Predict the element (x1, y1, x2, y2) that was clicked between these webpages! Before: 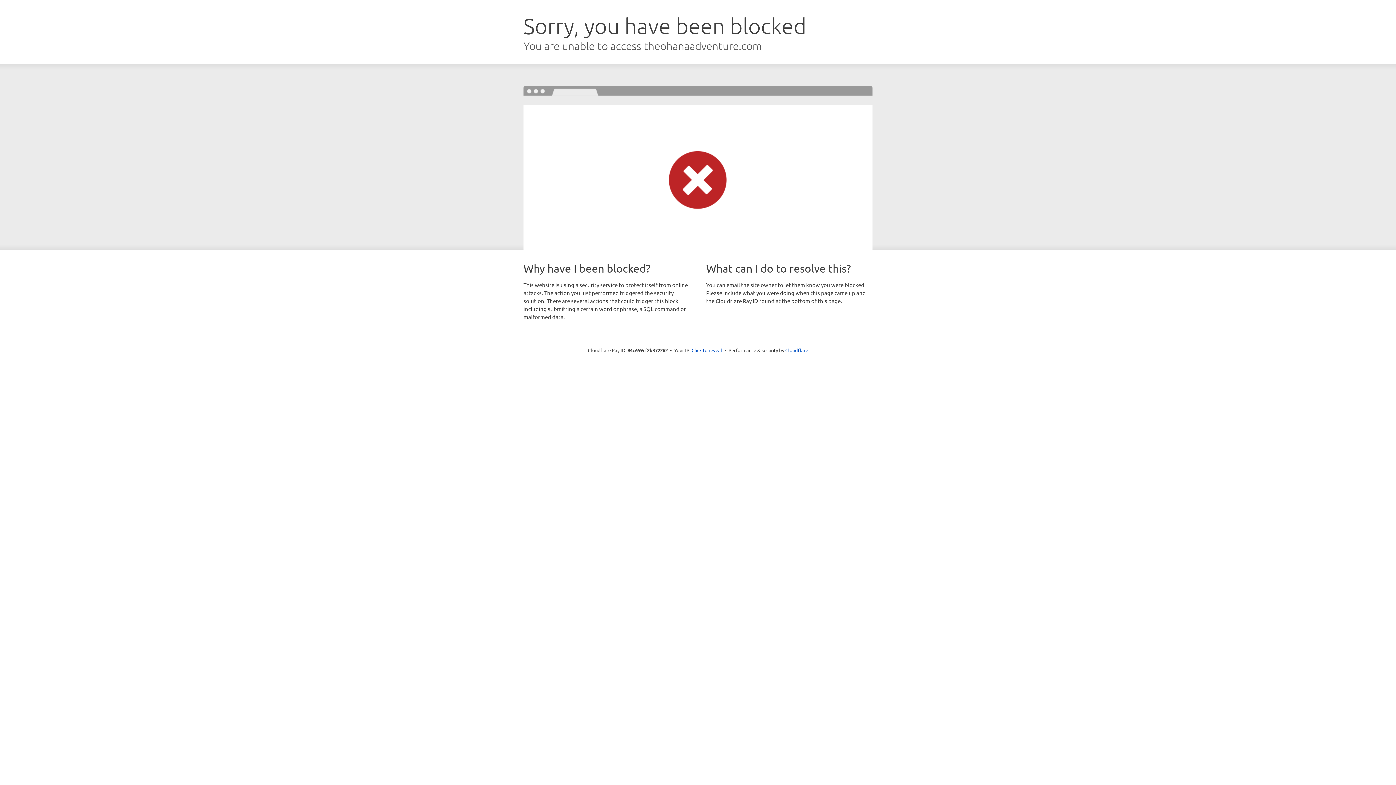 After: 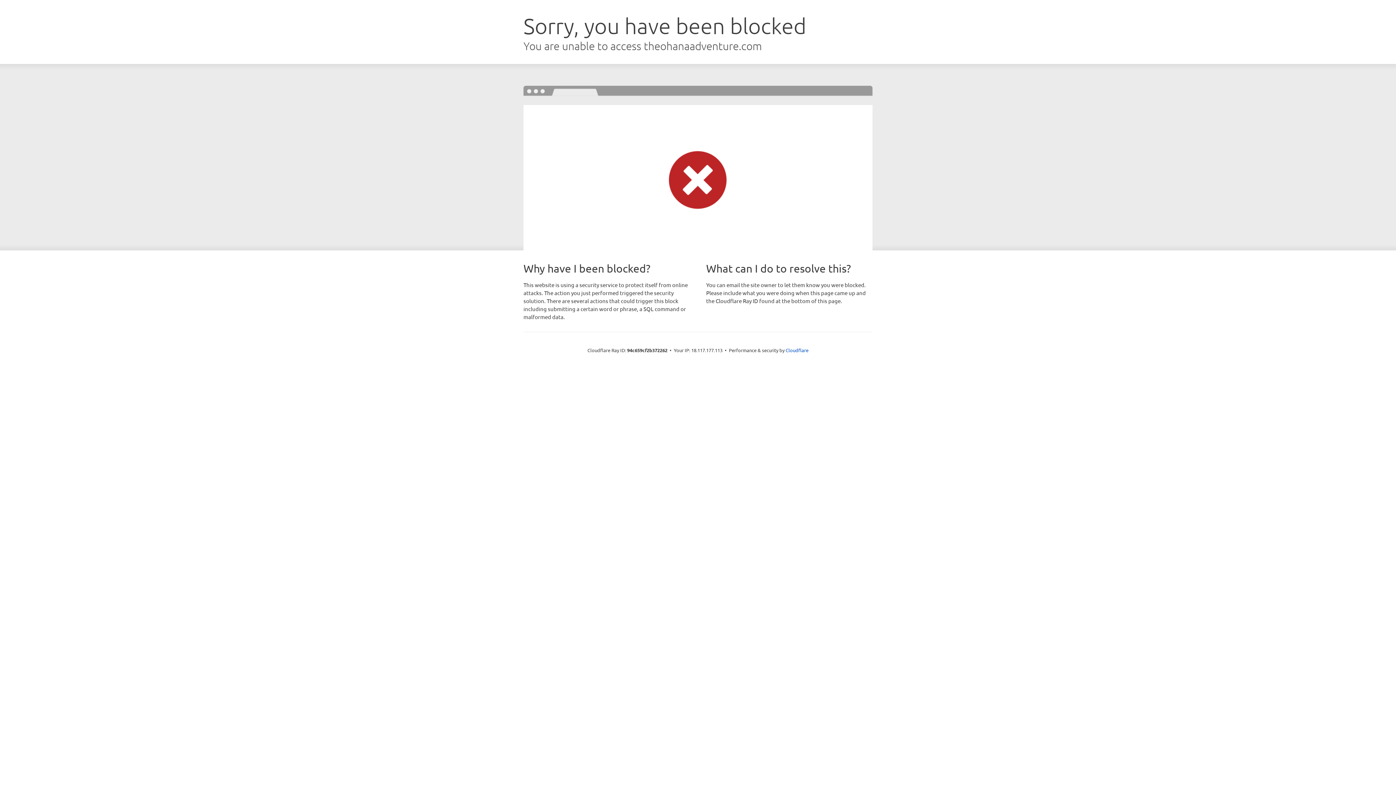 Action: label: Click to reveal bbox: (691, 346, 722, 353)